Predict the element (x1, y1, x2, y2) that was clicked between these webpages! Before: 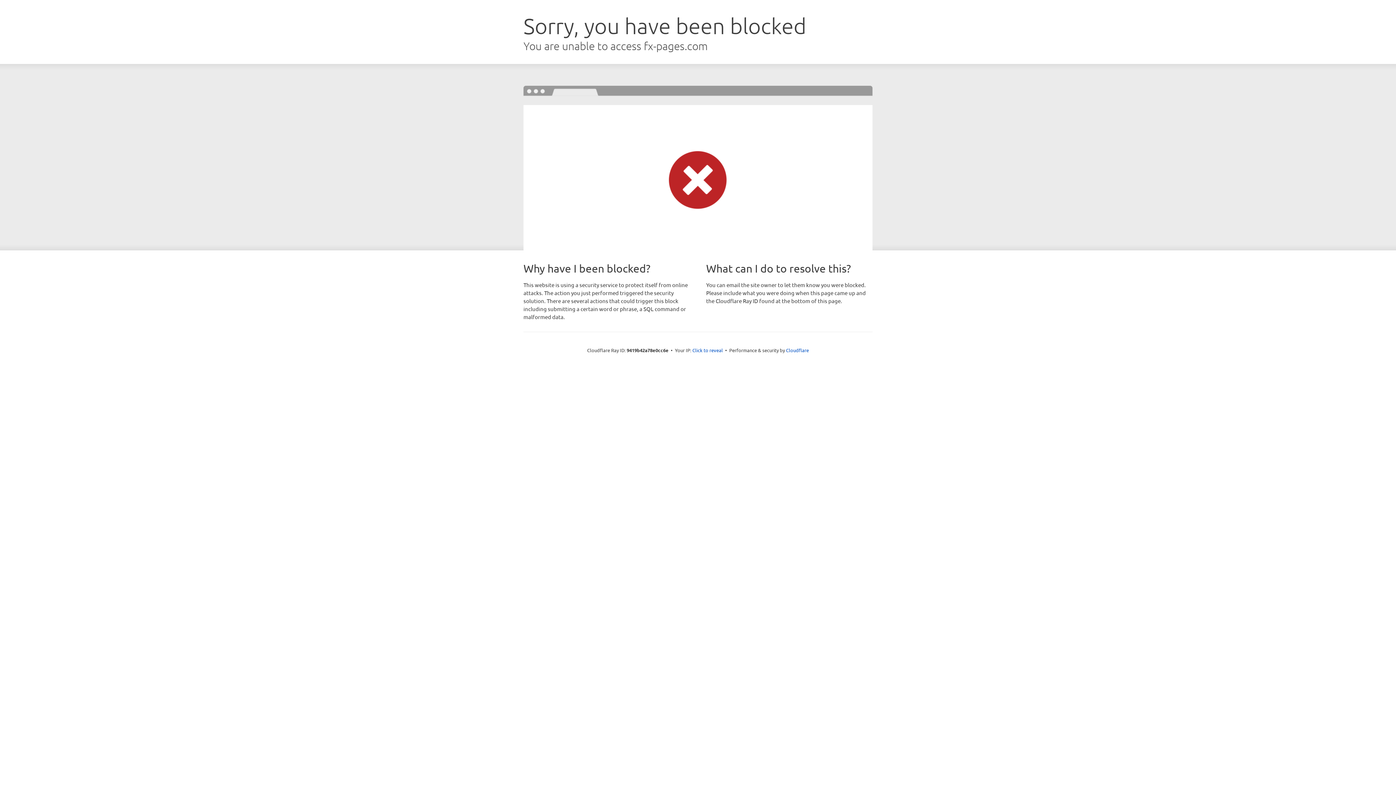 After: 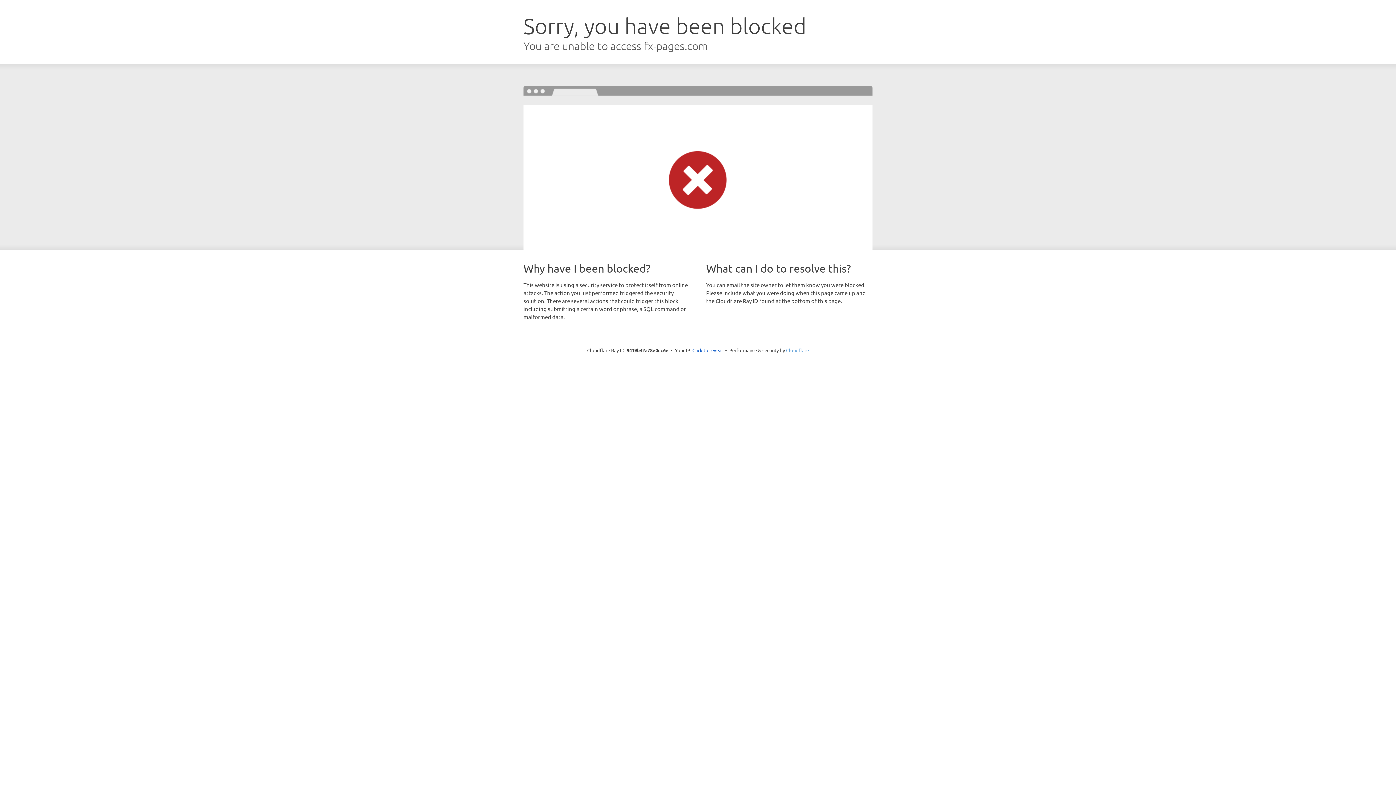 Action: label: Cloudflare bbox: (786, 347, 809, 353)